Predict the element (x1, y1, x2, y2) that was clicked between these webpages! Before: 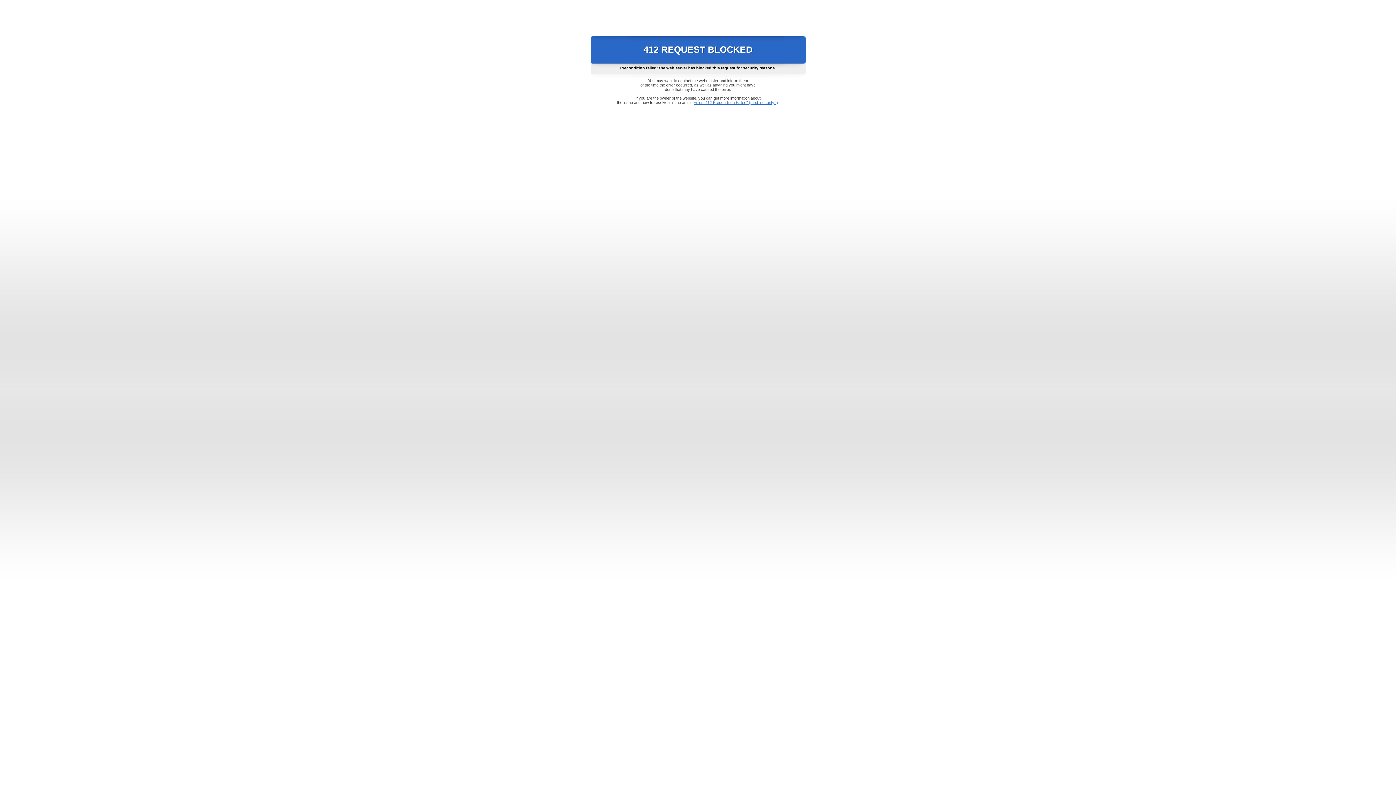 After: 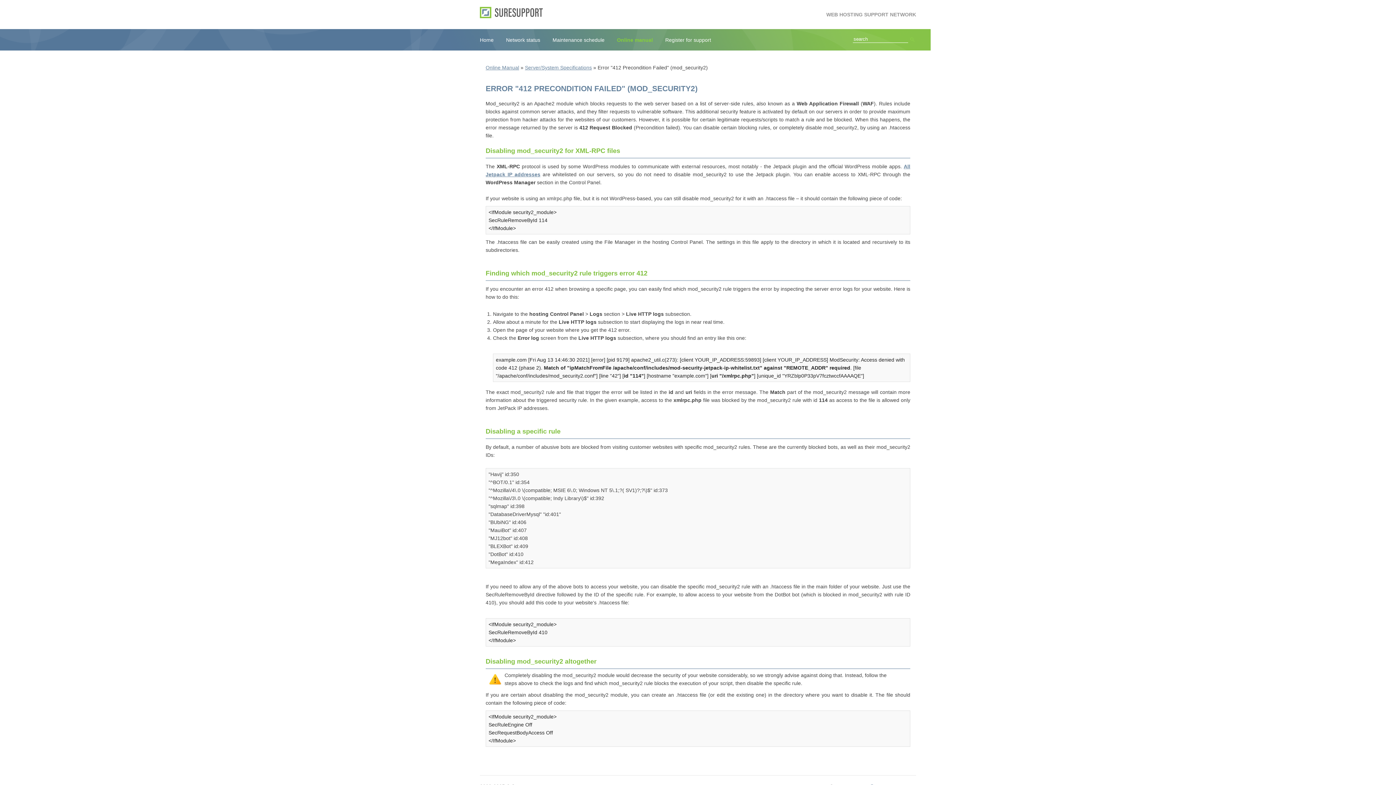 Action: label: Error "412 Precondition Failed" (mod_security2) bbox: (693, 100, 778, 104)